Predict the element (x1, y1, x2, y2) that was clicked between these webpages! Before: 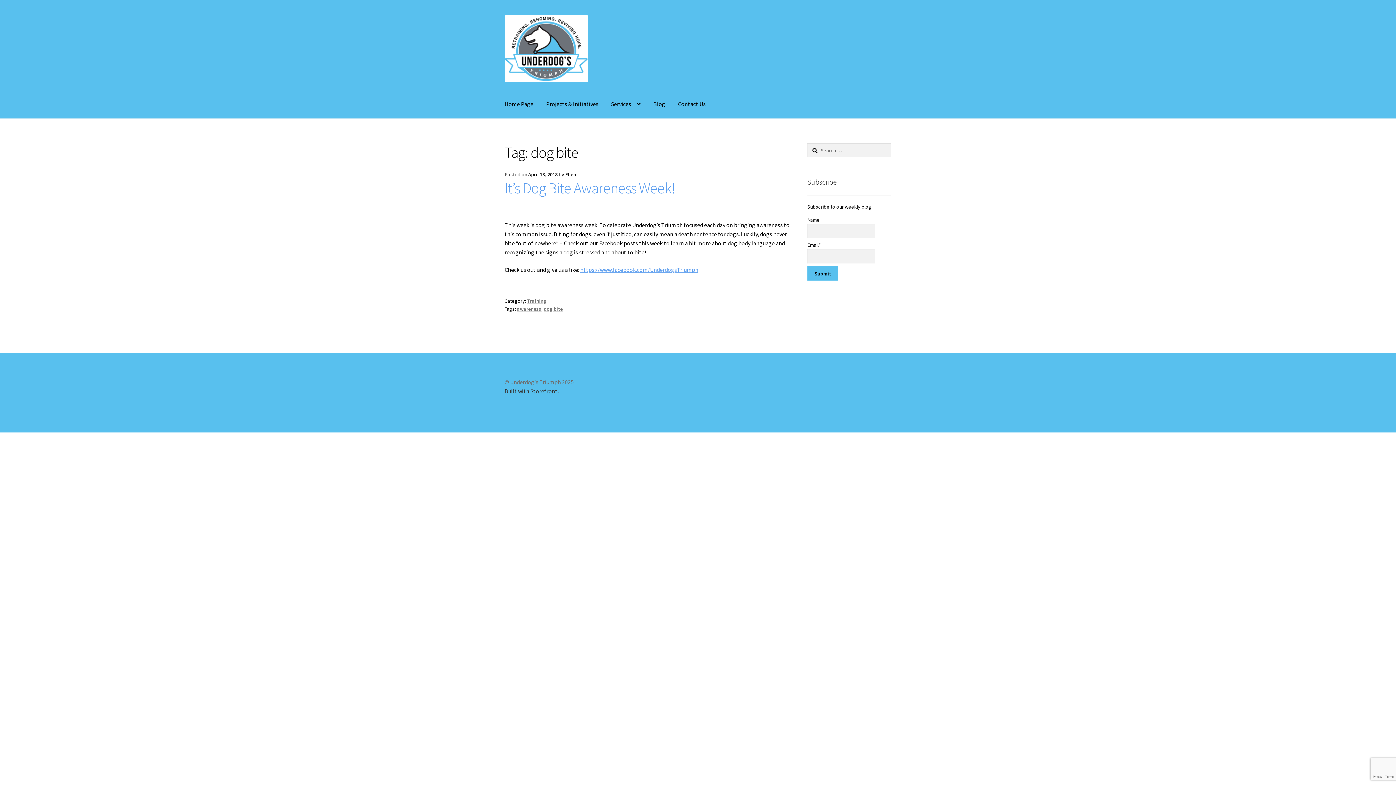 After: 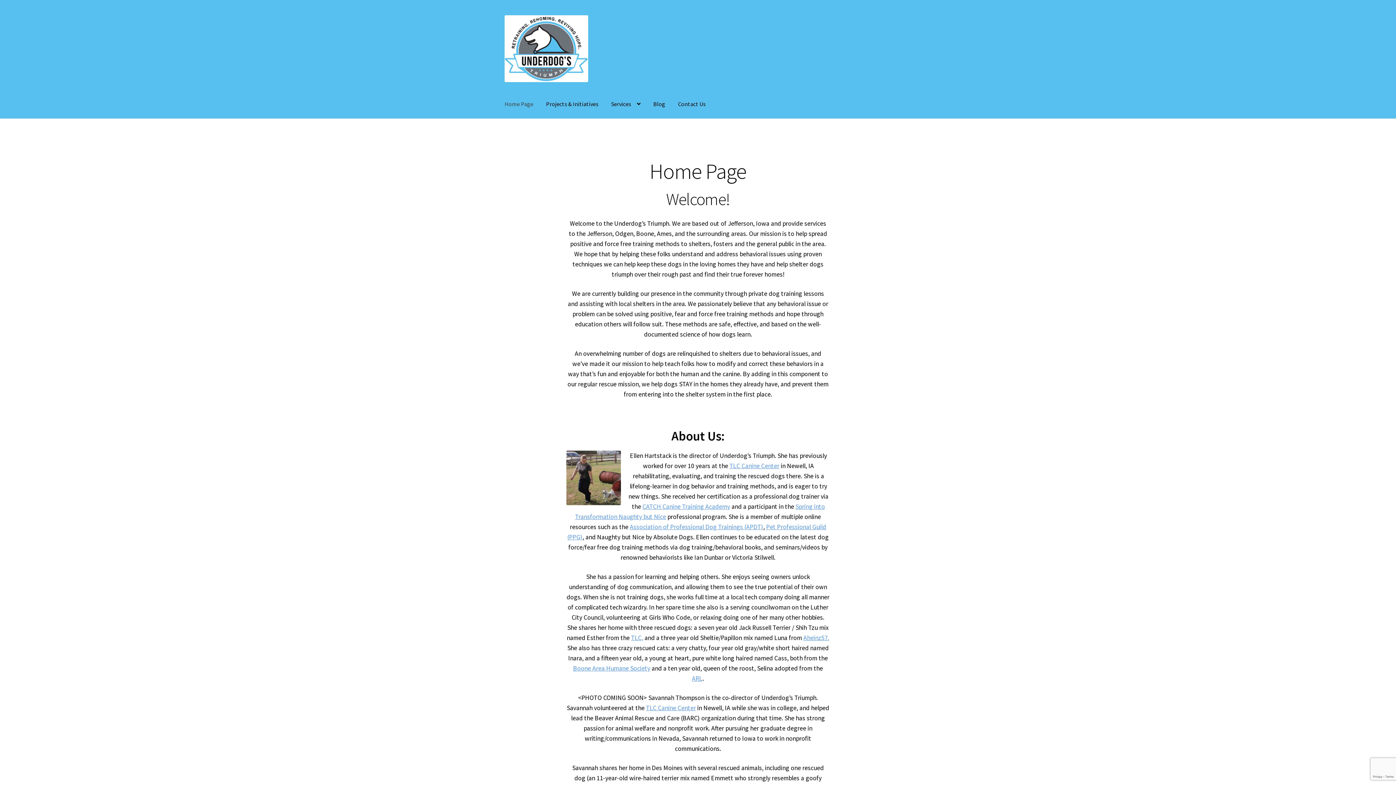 Action: bbox: (504, 15, 891, 82)